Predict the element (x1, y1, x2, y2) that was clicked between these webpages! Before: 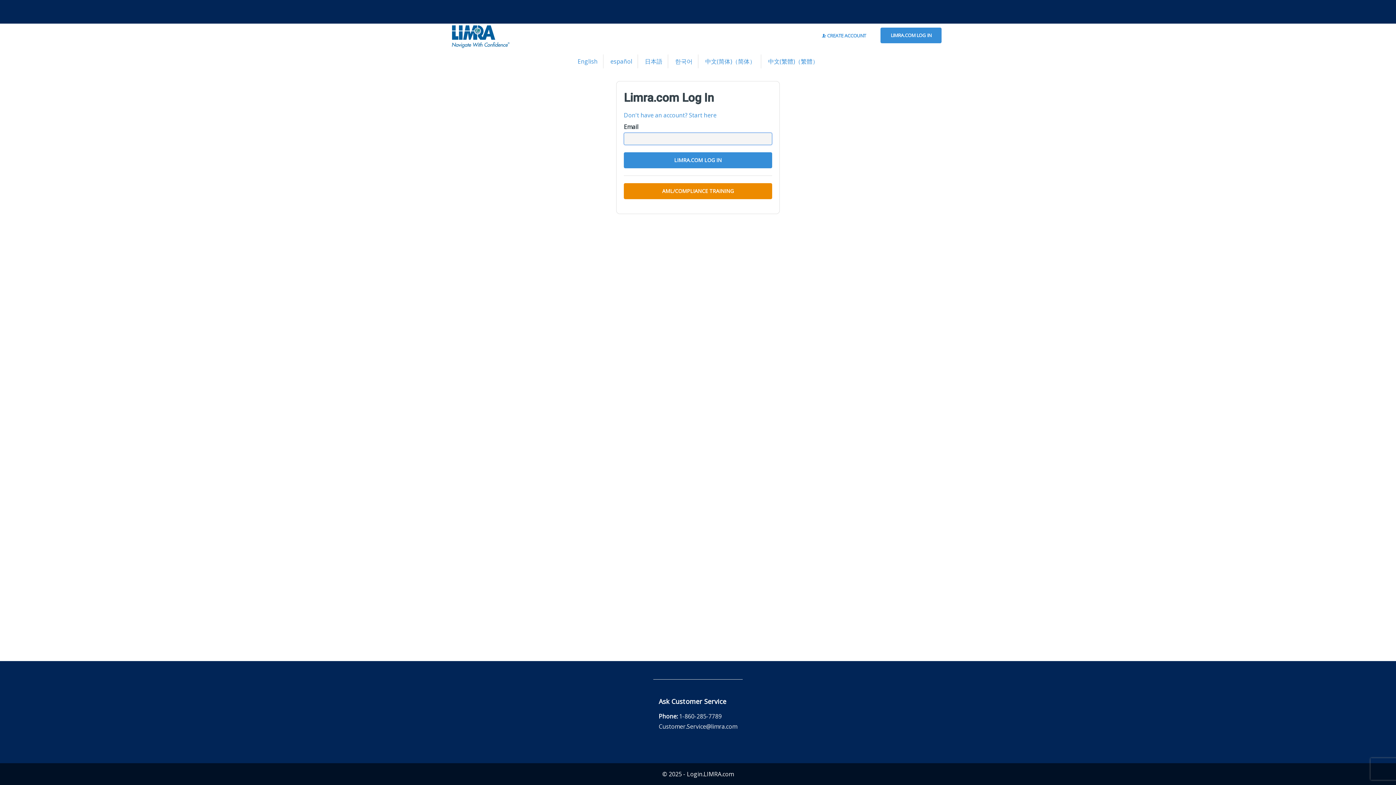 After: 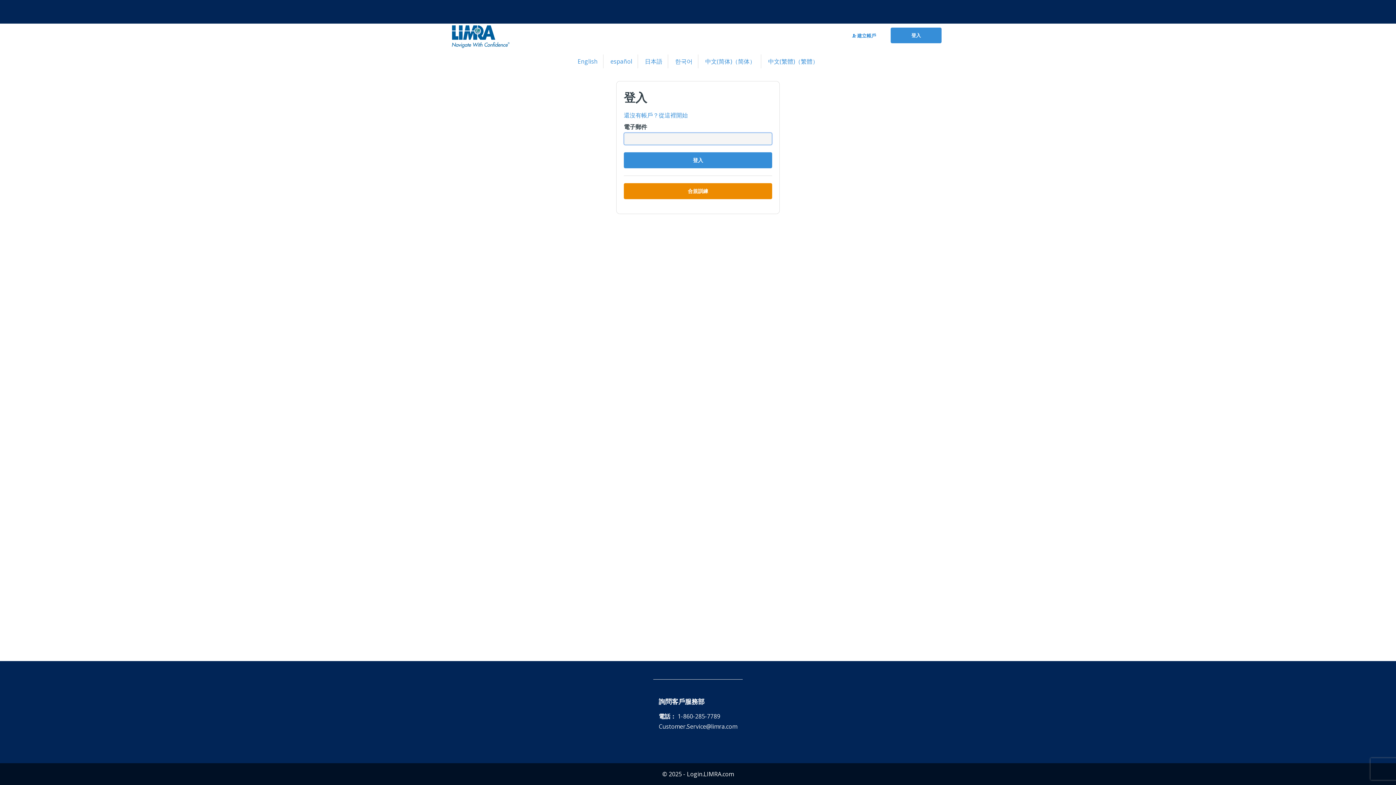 Action: bbox: (762, 54, 824, 68) label: 中文(繁體)（繁體）